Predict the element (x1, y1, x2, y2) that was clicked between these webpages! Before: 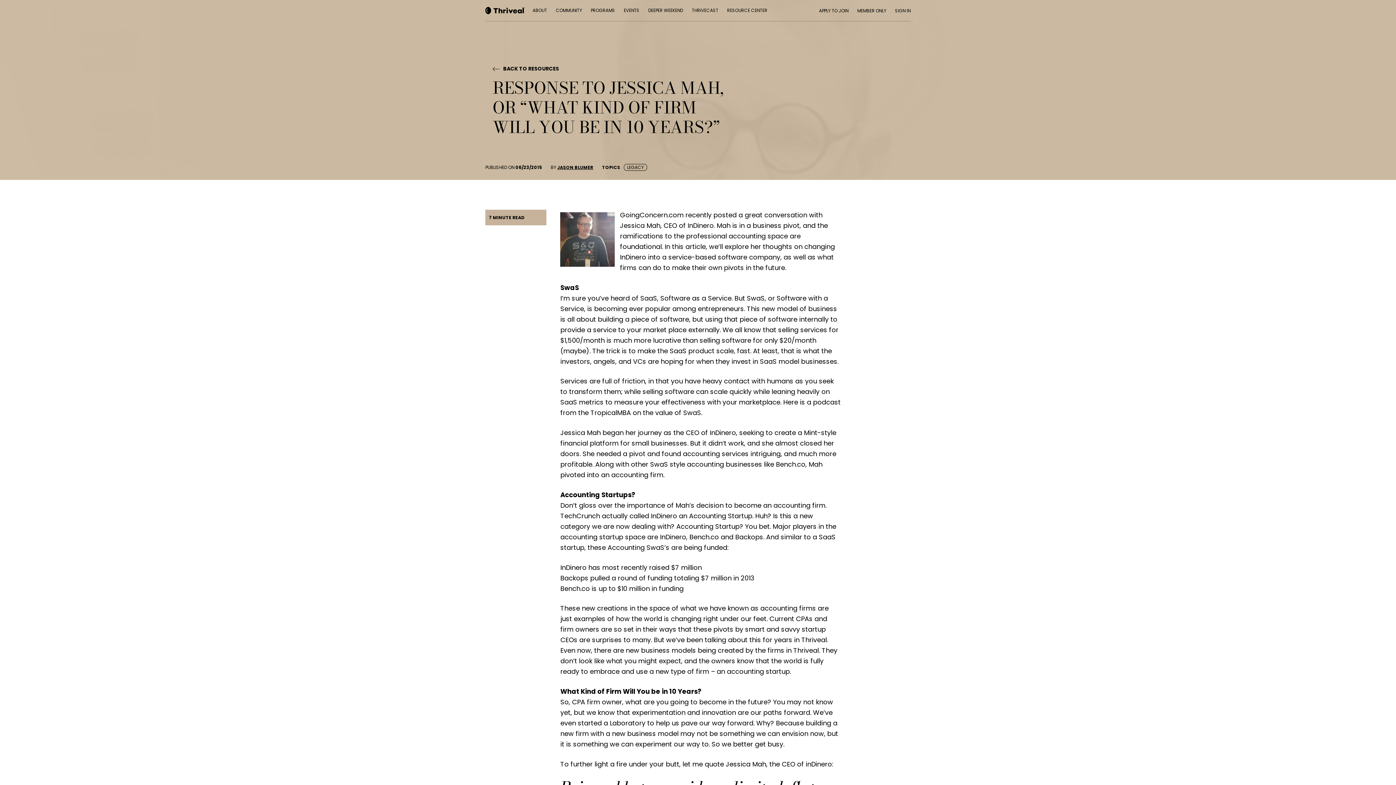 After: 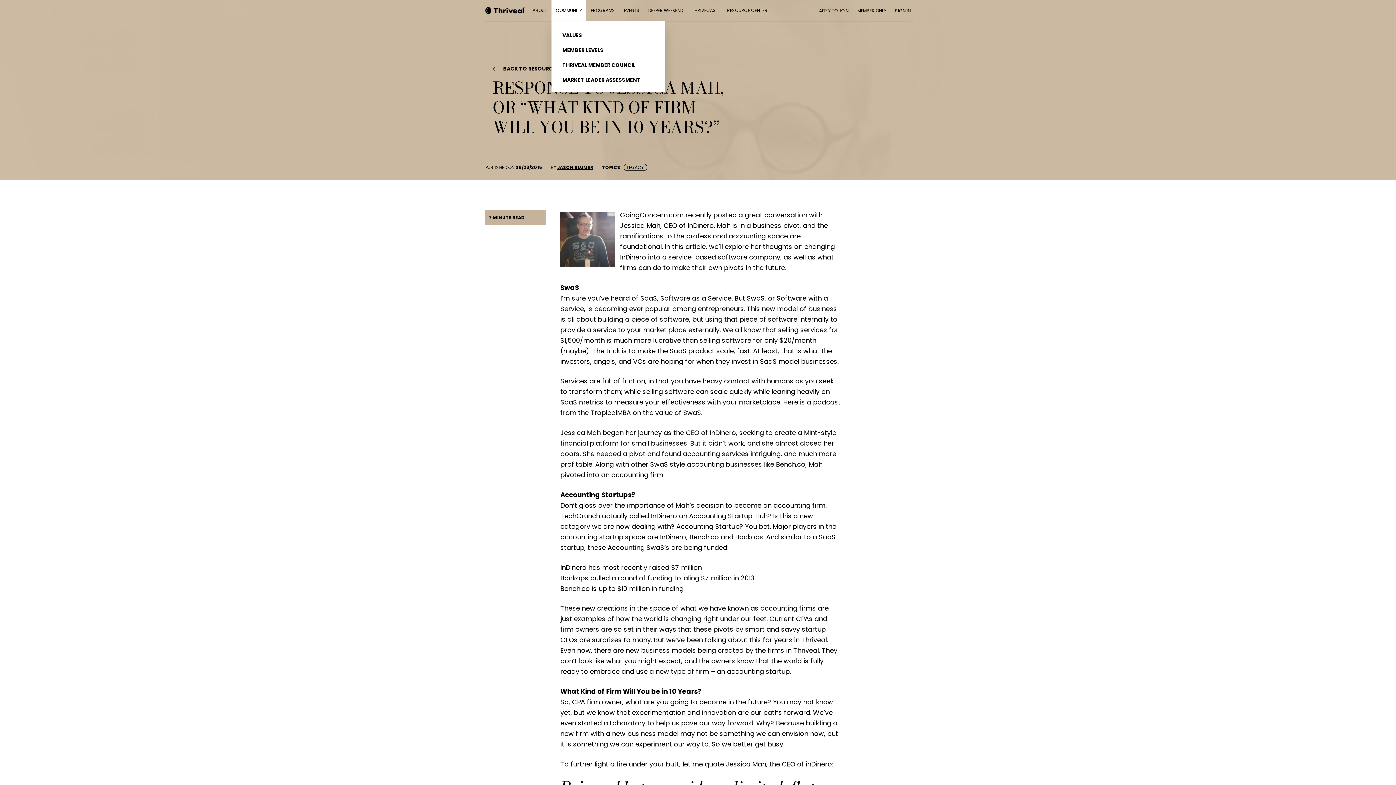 Action: bbox: (551, 0, 586, 21) label: COMMUNITY